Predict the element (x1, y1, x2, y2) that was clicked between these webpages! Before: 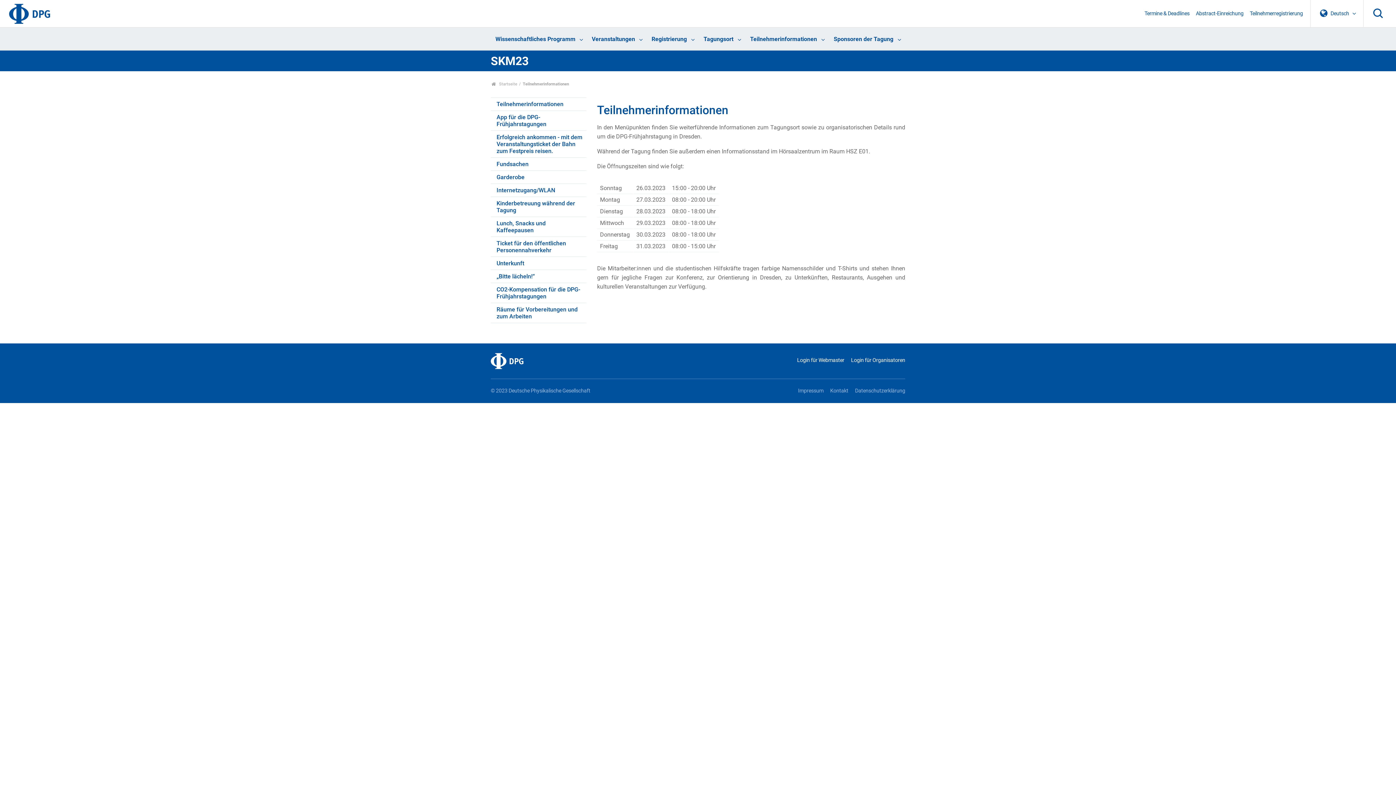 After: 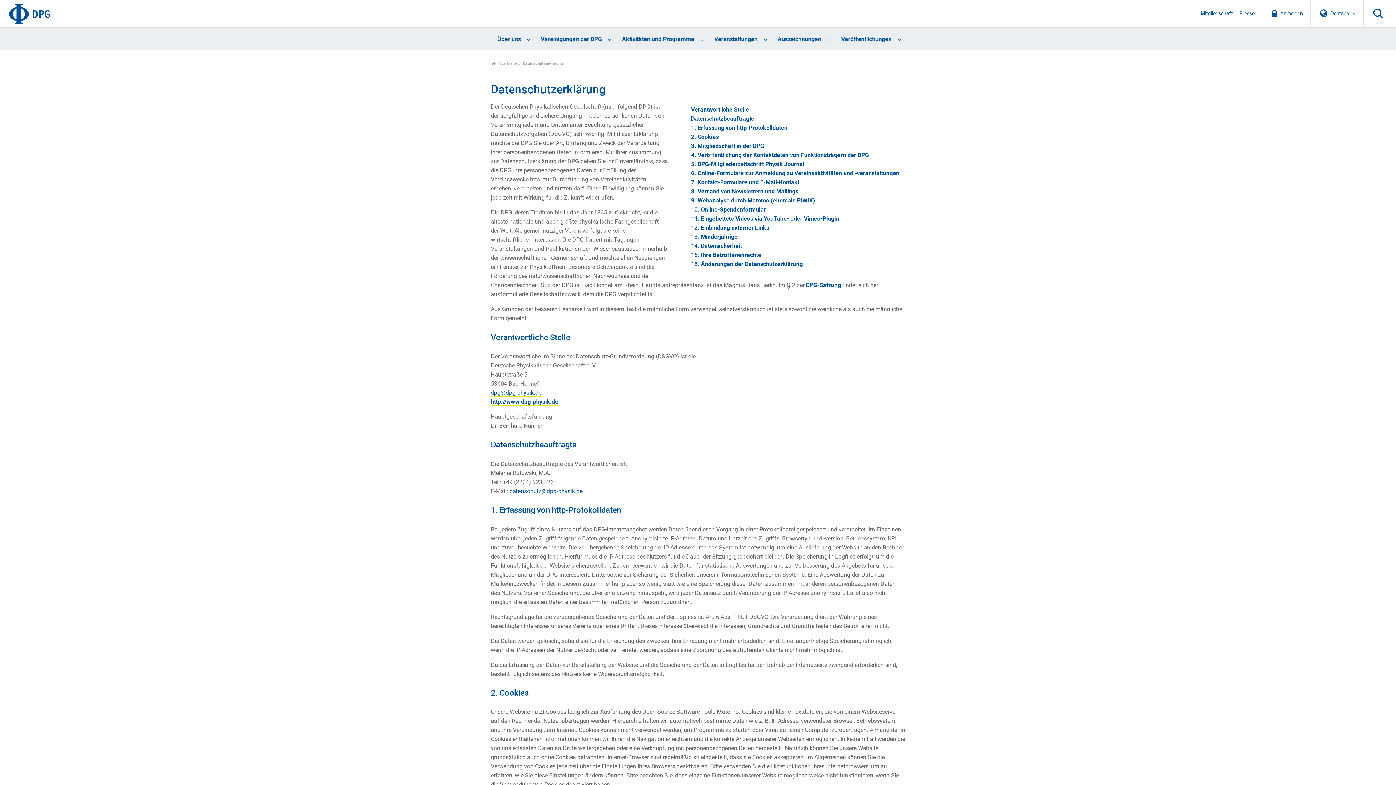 Action: label: Datenschutzerklärung bbox: (850, 384, 905, 397)